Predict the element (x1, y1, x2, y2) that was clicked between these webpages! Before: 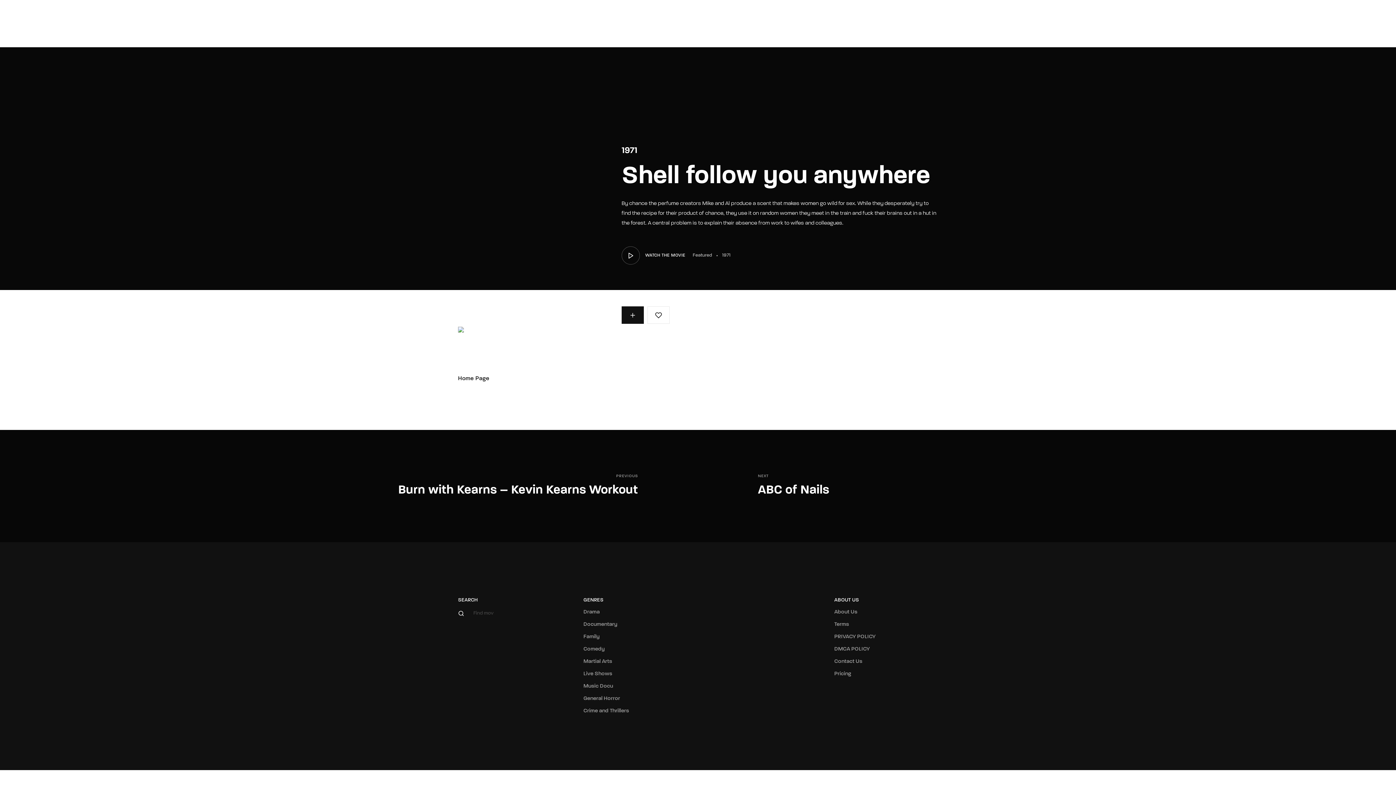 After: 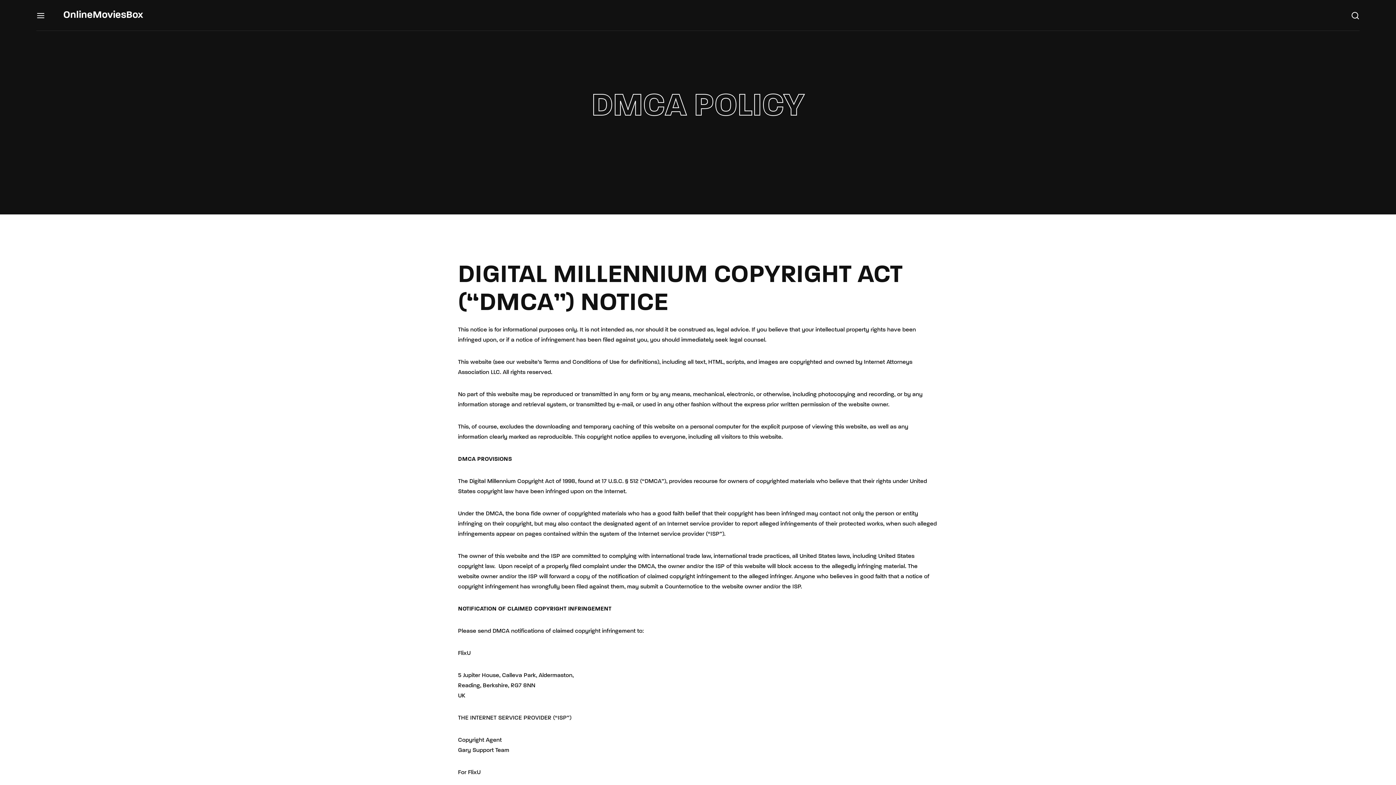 Action: bbox: (834, 645, 938, 654) label: DMCA POLICY